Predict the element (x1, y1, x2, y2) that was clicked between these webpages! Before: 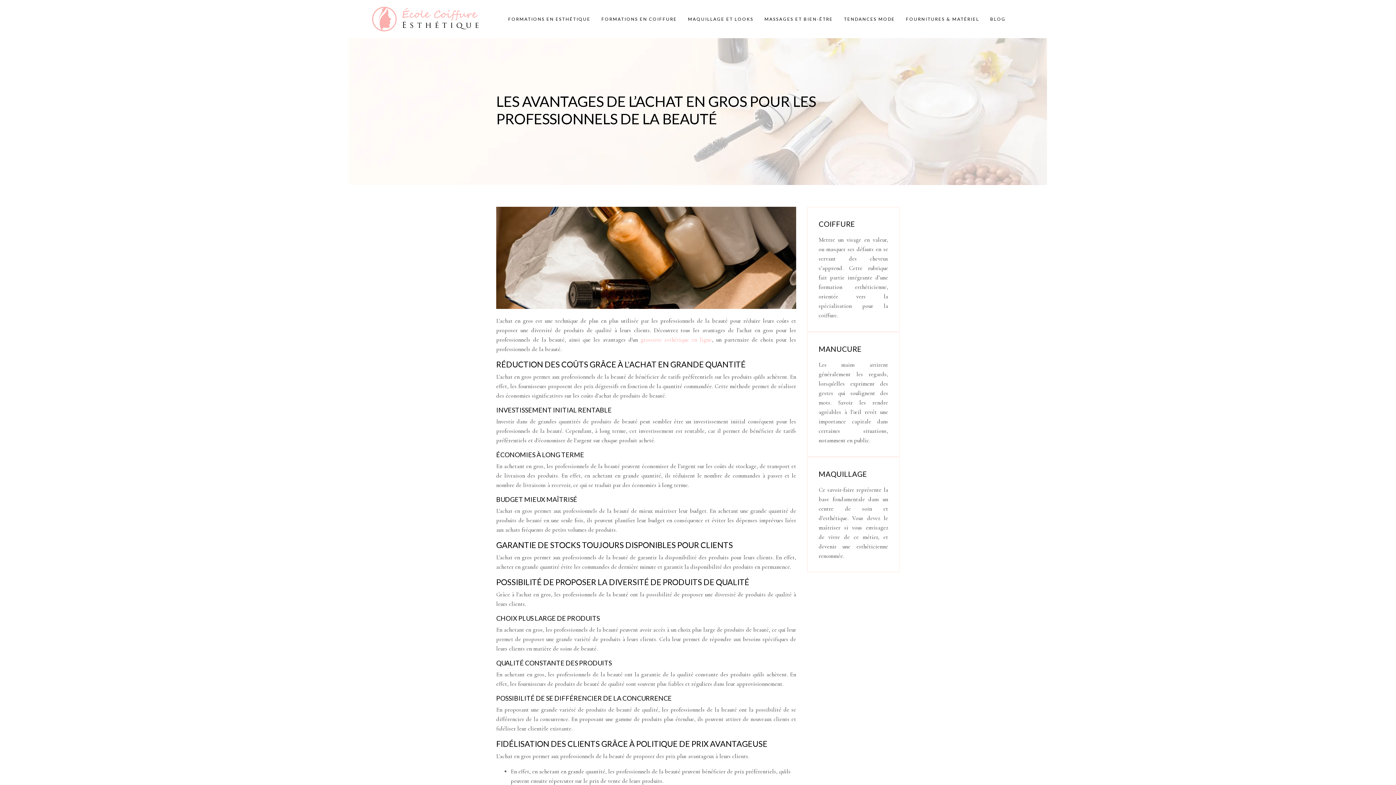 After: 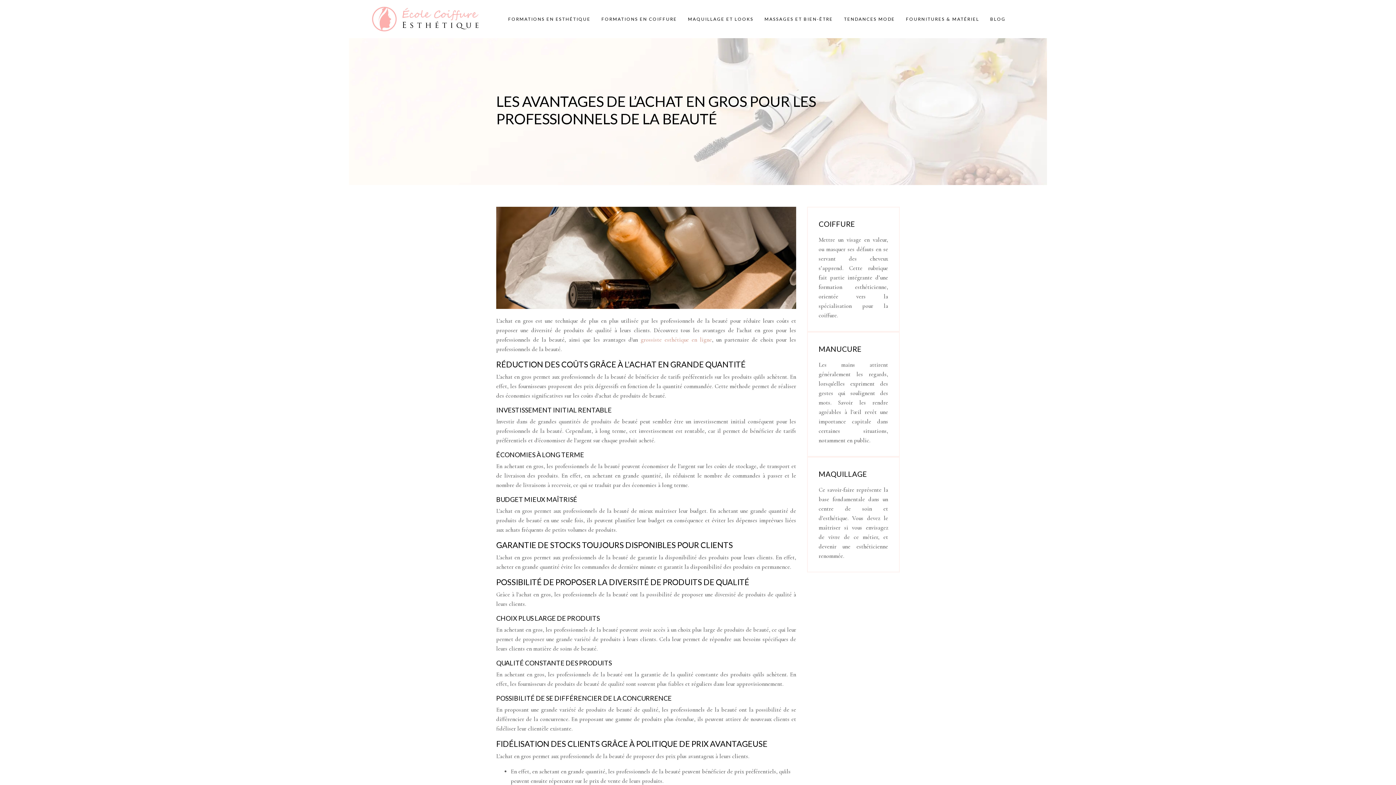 Action: bbox: (640, 336, 712, 343) label: grossiste esthétique en ligne